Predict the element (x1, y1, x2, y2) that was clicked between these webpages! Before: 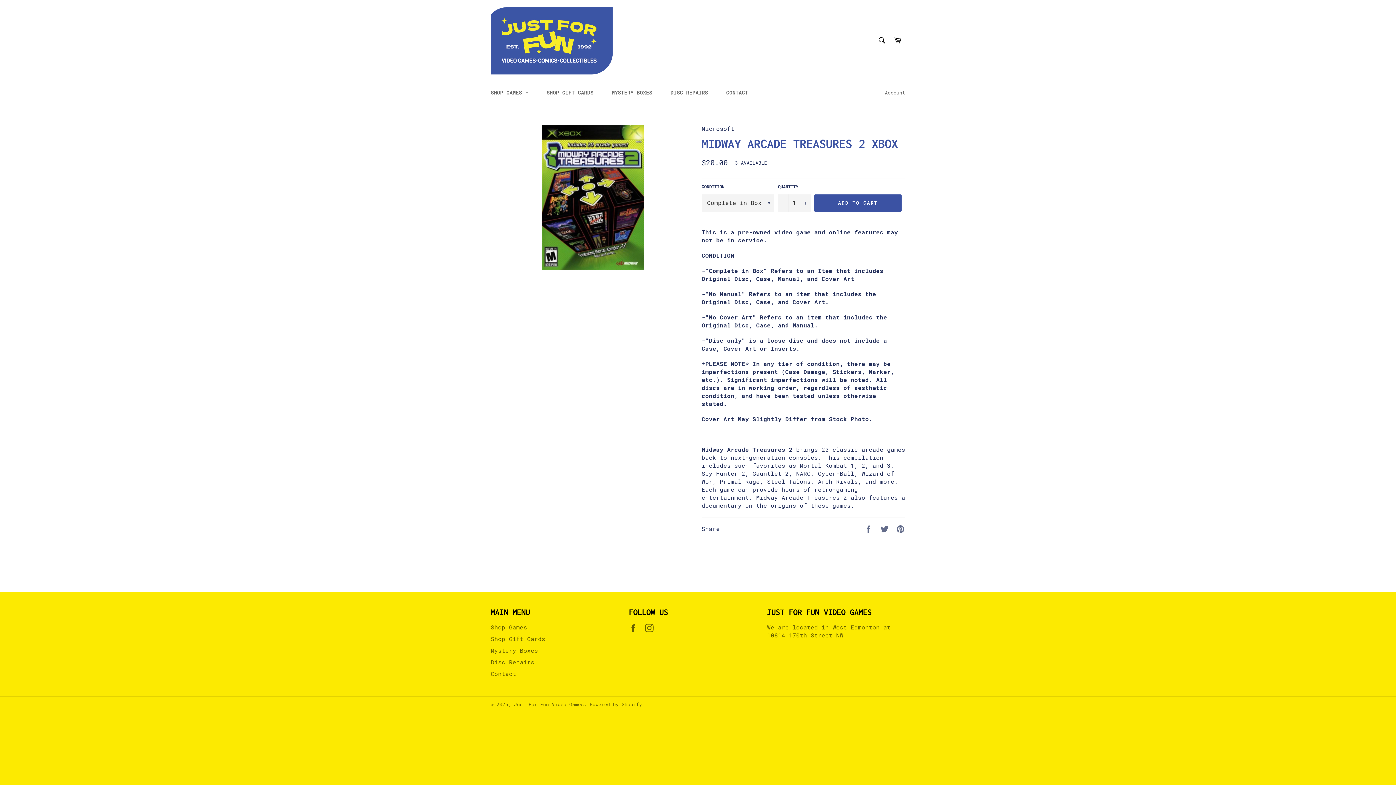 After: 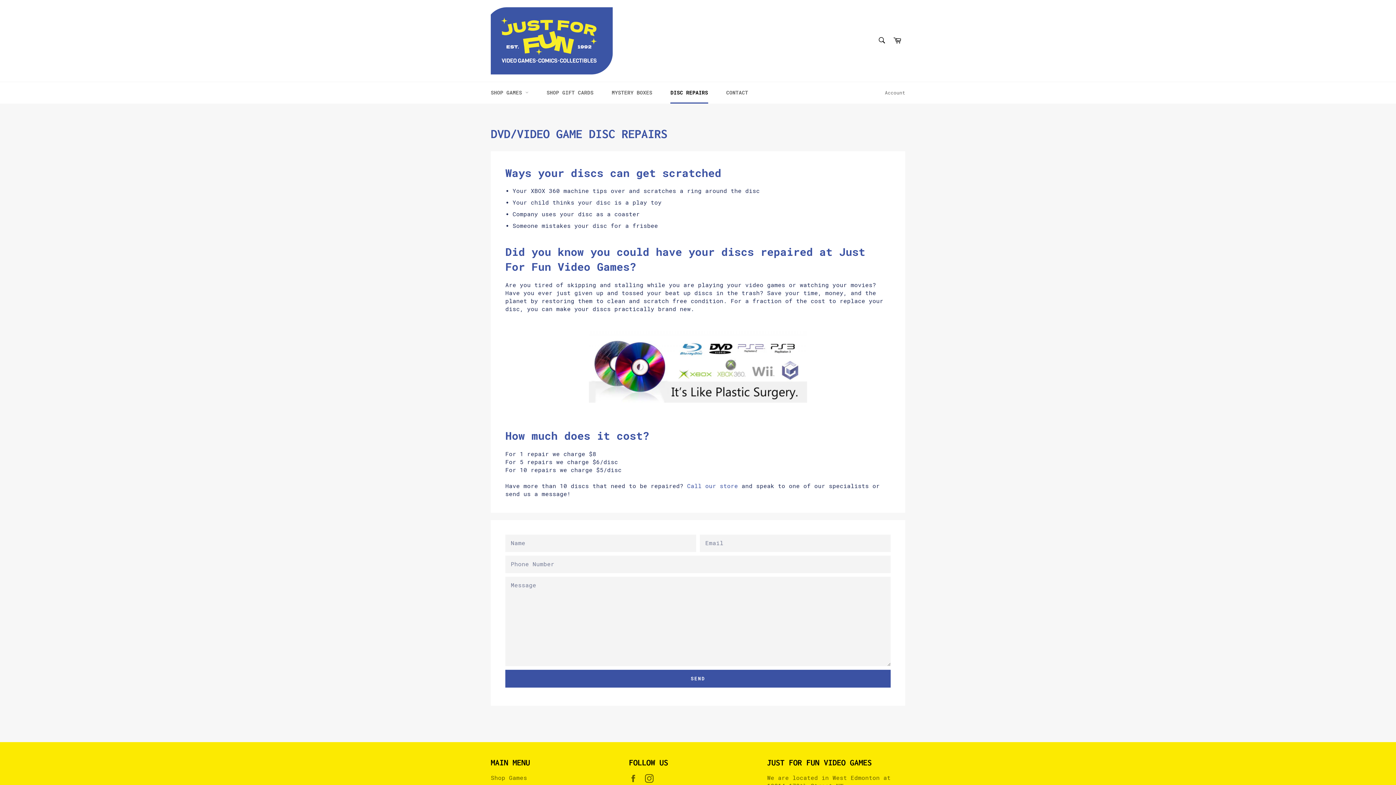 Action: label: Disc Repairs bbox: (490, 659, 534, 666)